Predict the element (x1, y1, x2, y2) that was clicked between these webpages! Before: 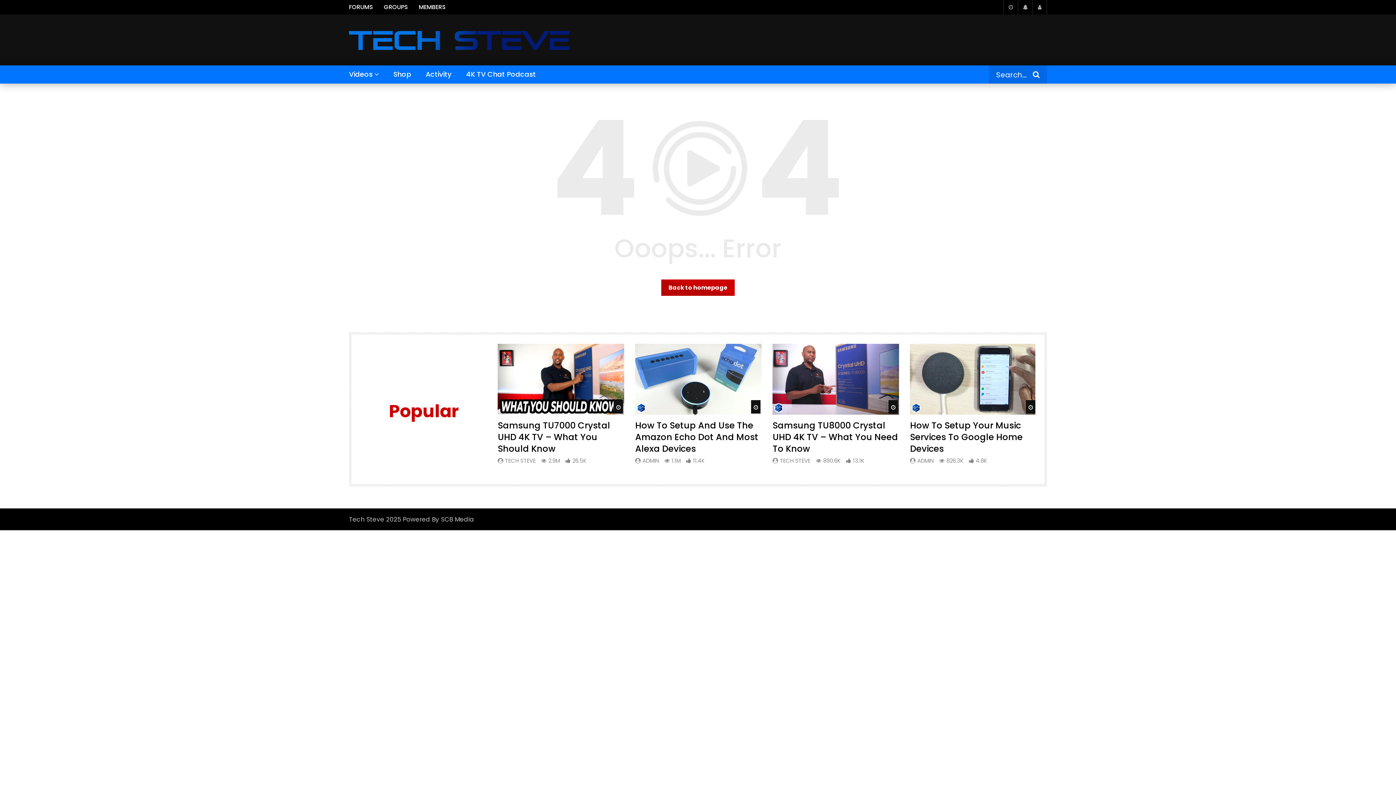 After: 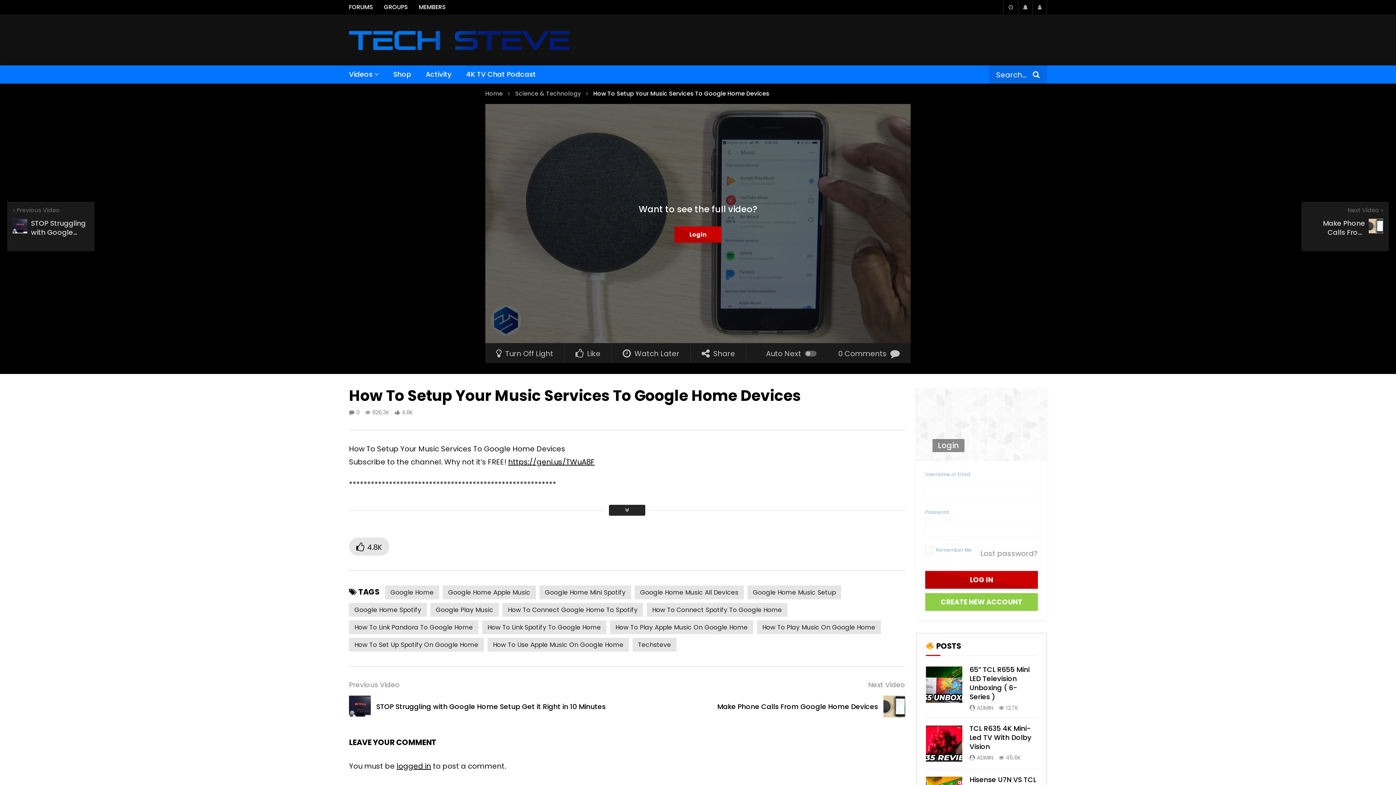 Action: bbox: (910, 419, 1022, 454) label: How To Setup Your Music Services To Google Home Devices